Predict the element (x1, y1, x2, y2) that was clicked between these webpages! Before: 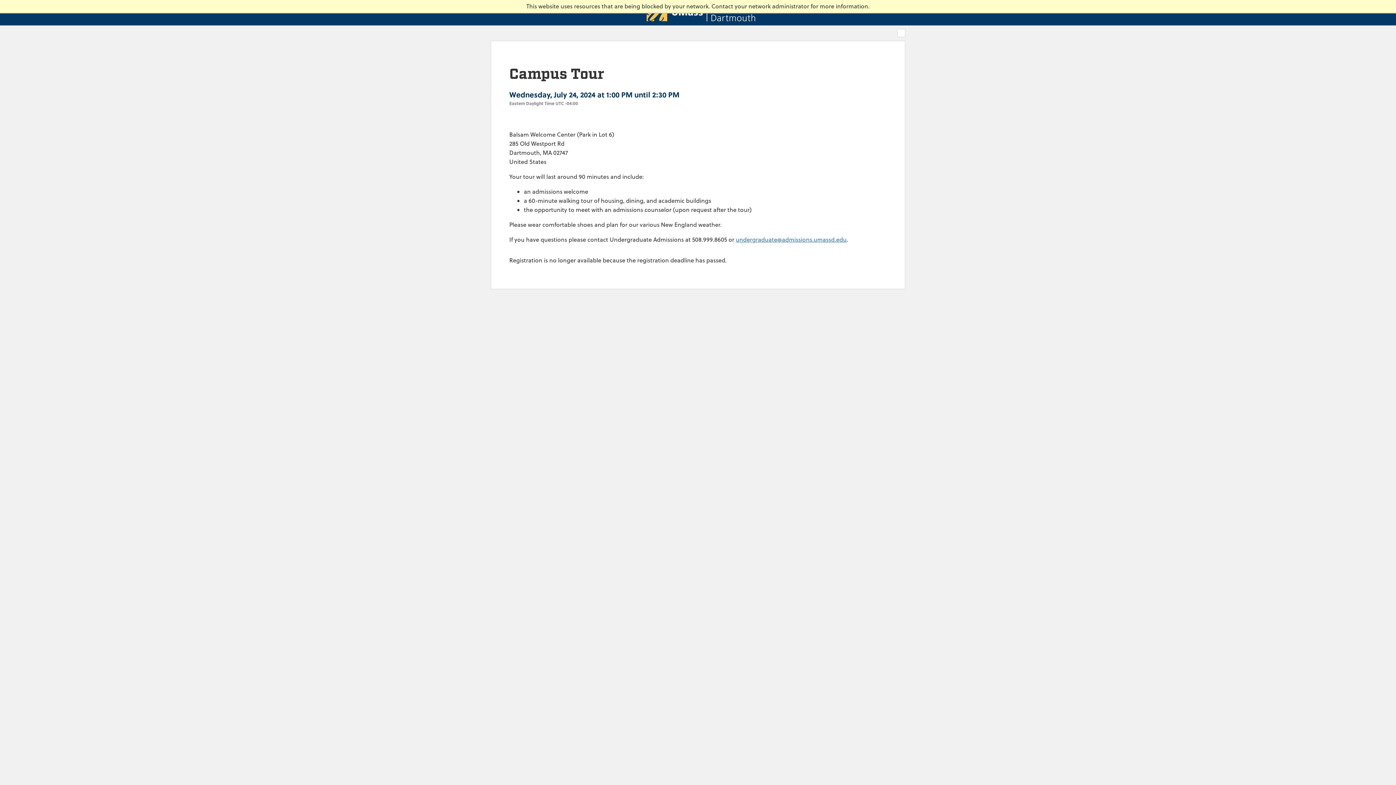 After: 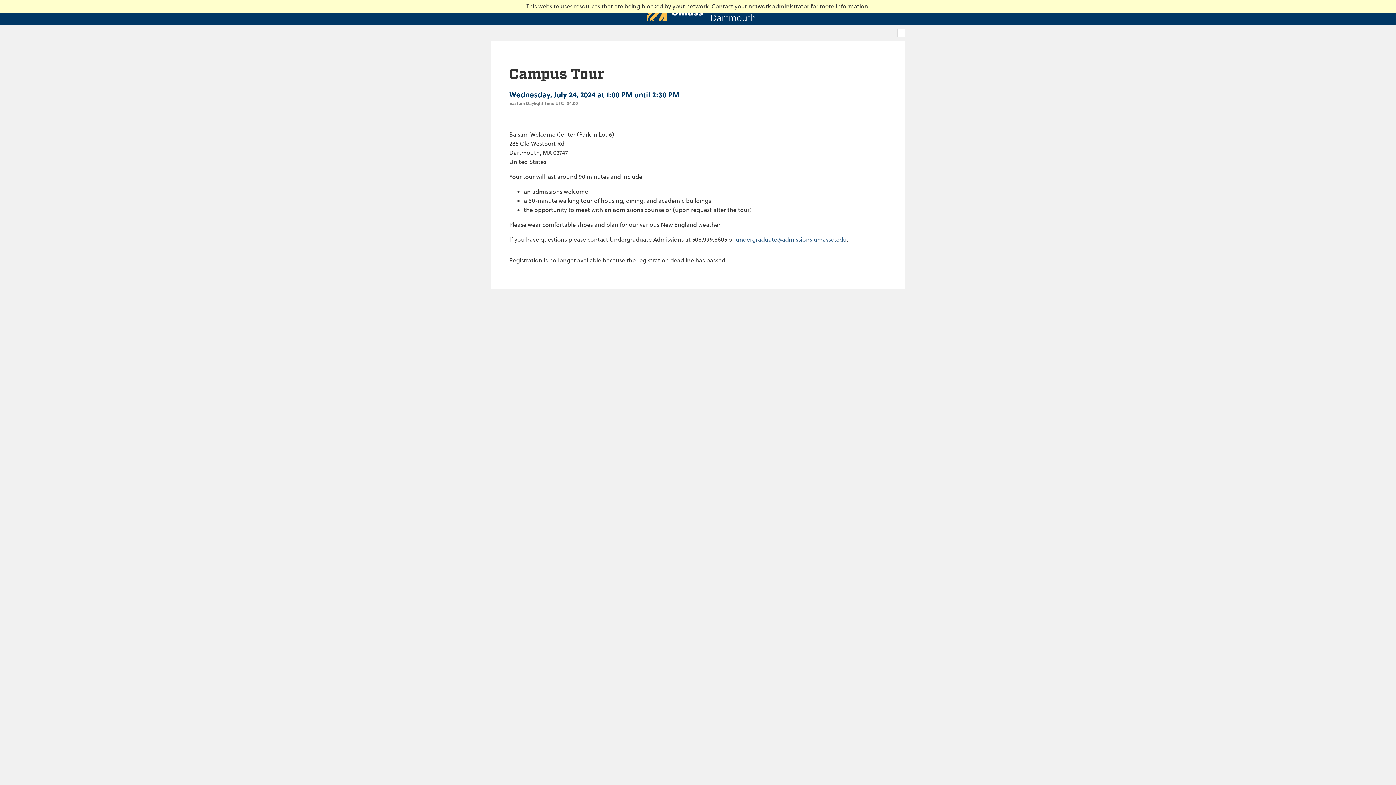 Action: label: undergraduate@admissions.umassd.edu bbox: (736, 235, 846, 243)